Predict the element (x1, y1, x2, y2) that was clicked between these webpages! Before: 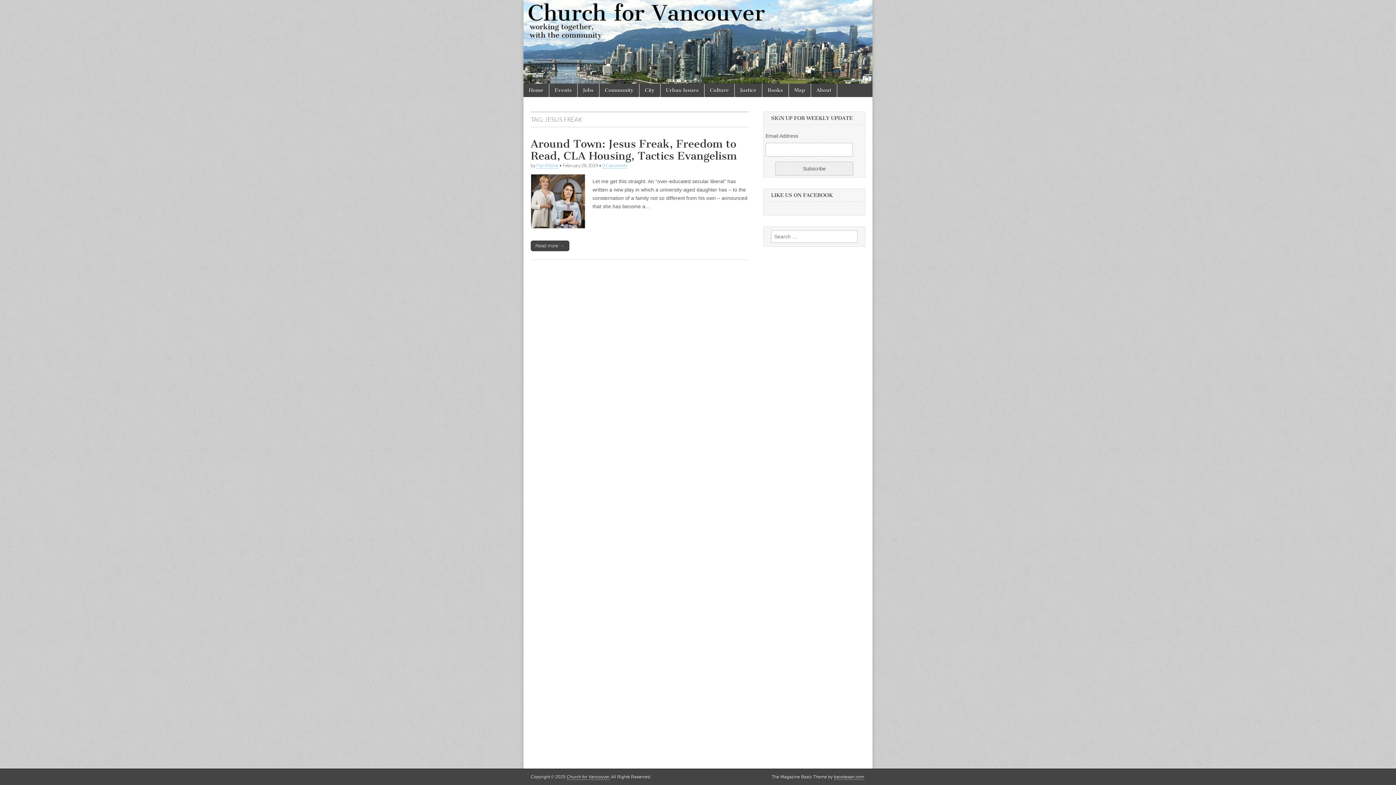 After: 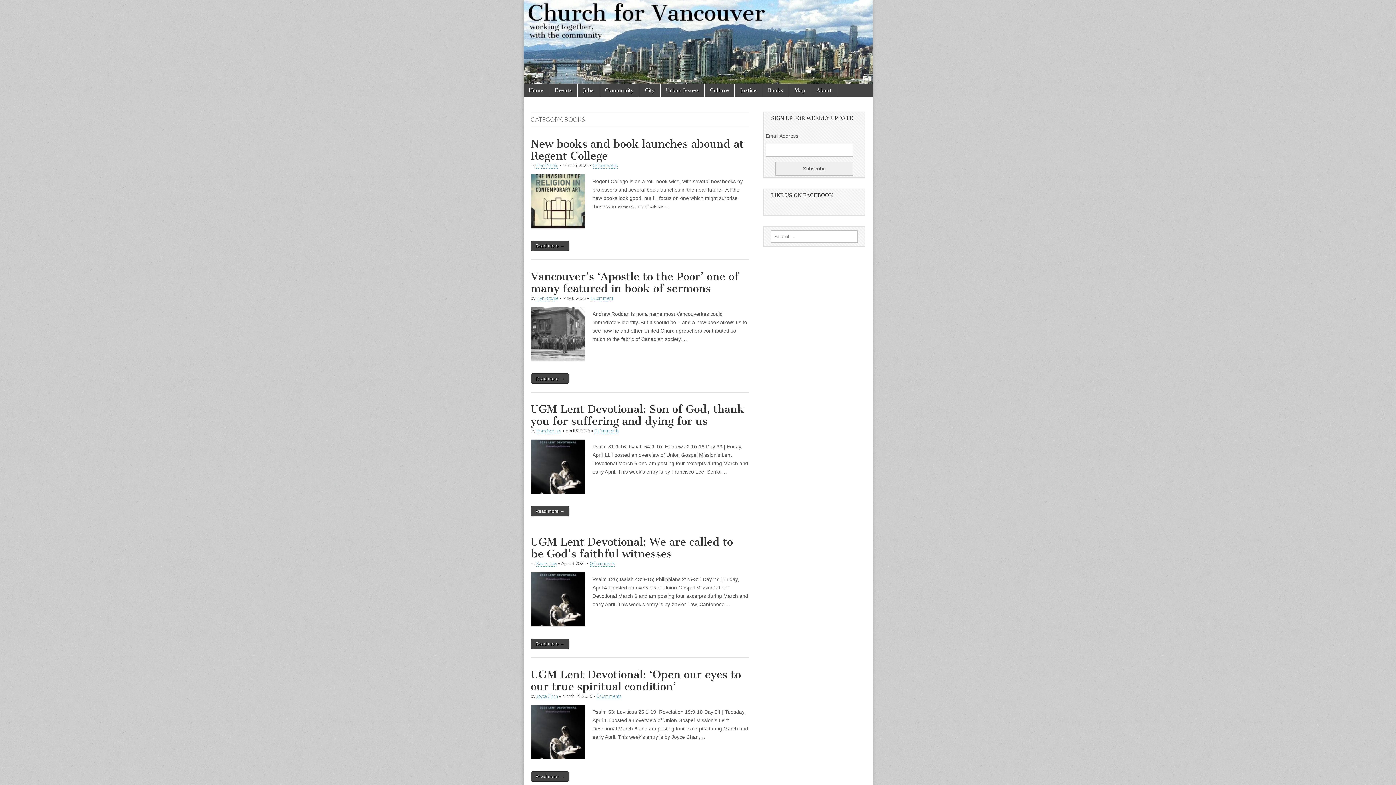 Action: bbox: (762, 83, 788, 97) label: Books